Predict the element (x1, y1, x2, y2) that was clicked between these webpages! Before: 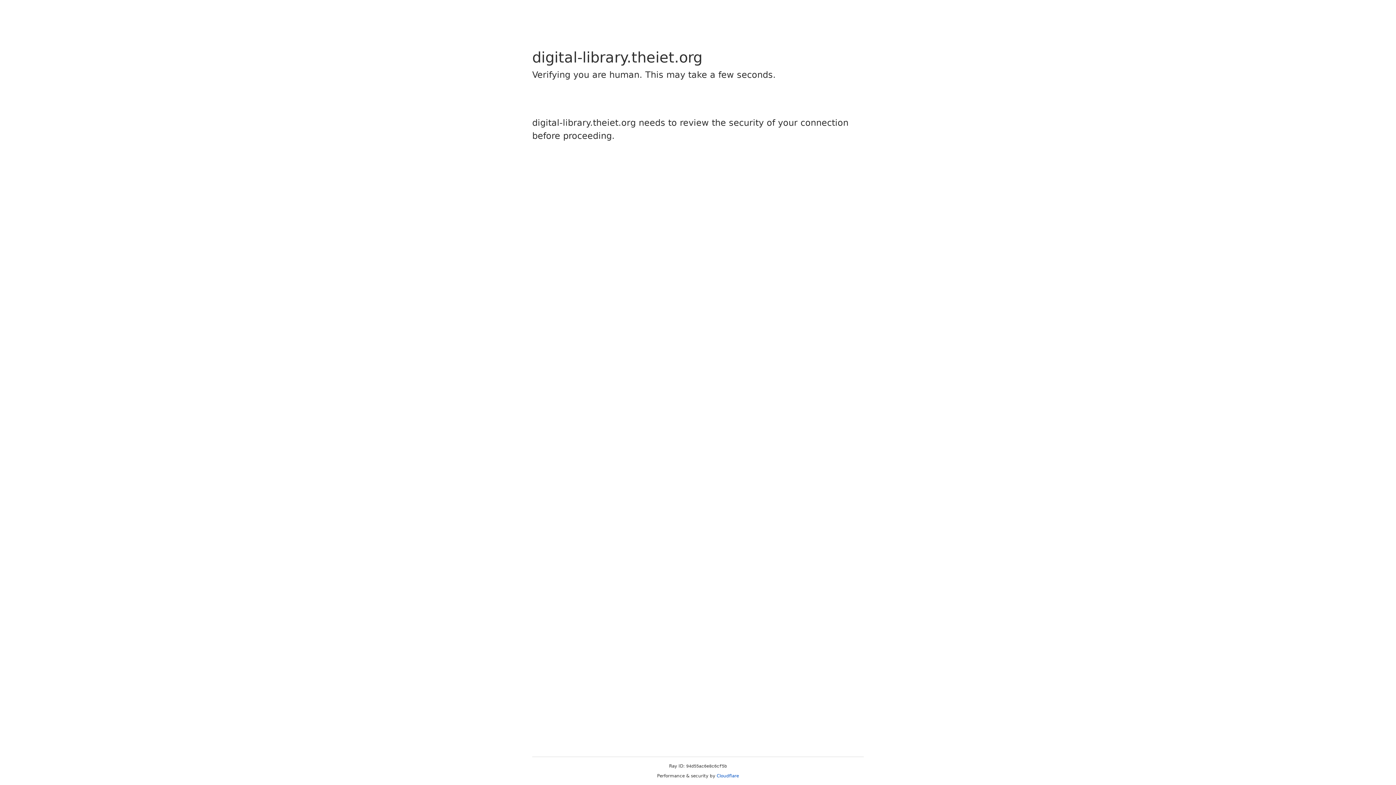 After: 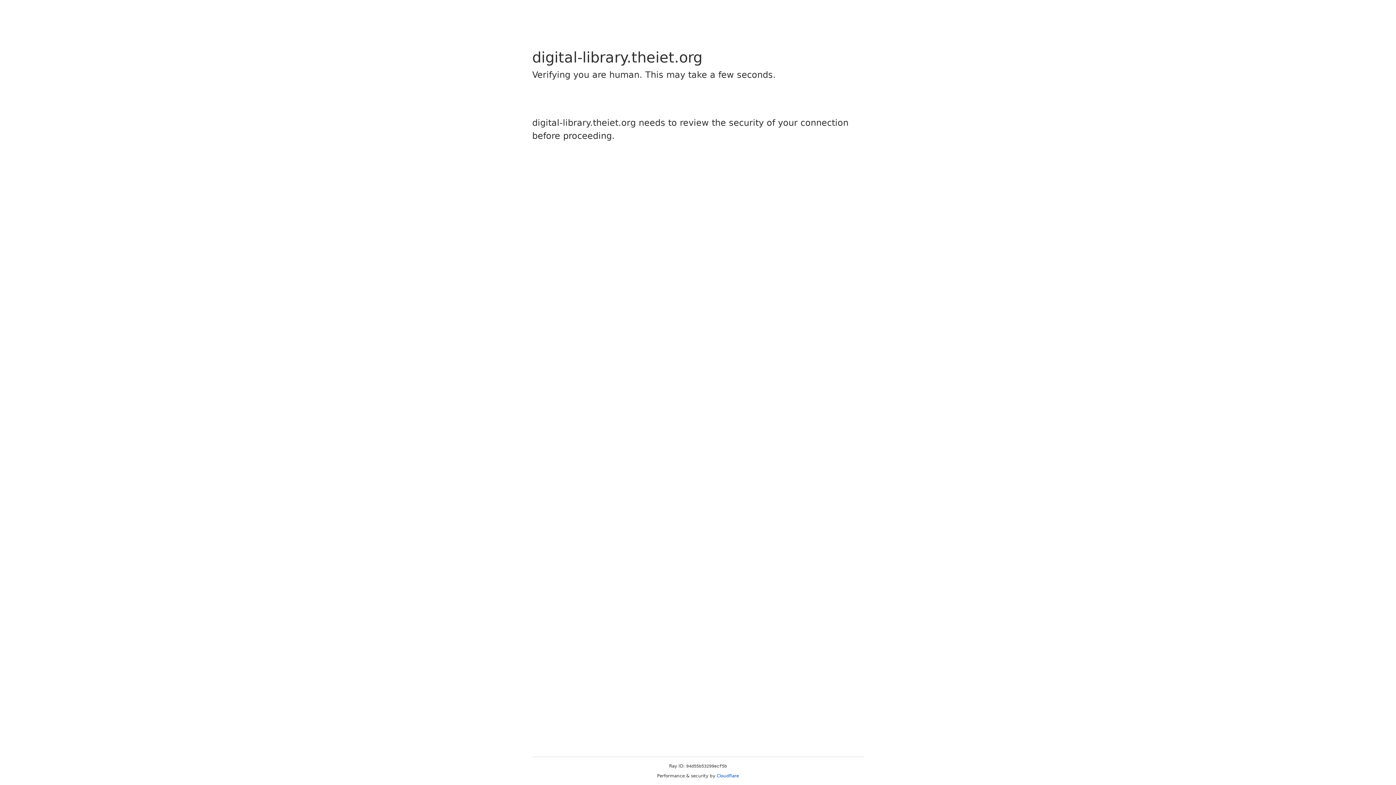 Action: label: Cloudflare bbox: (716, 773, 739, 778)